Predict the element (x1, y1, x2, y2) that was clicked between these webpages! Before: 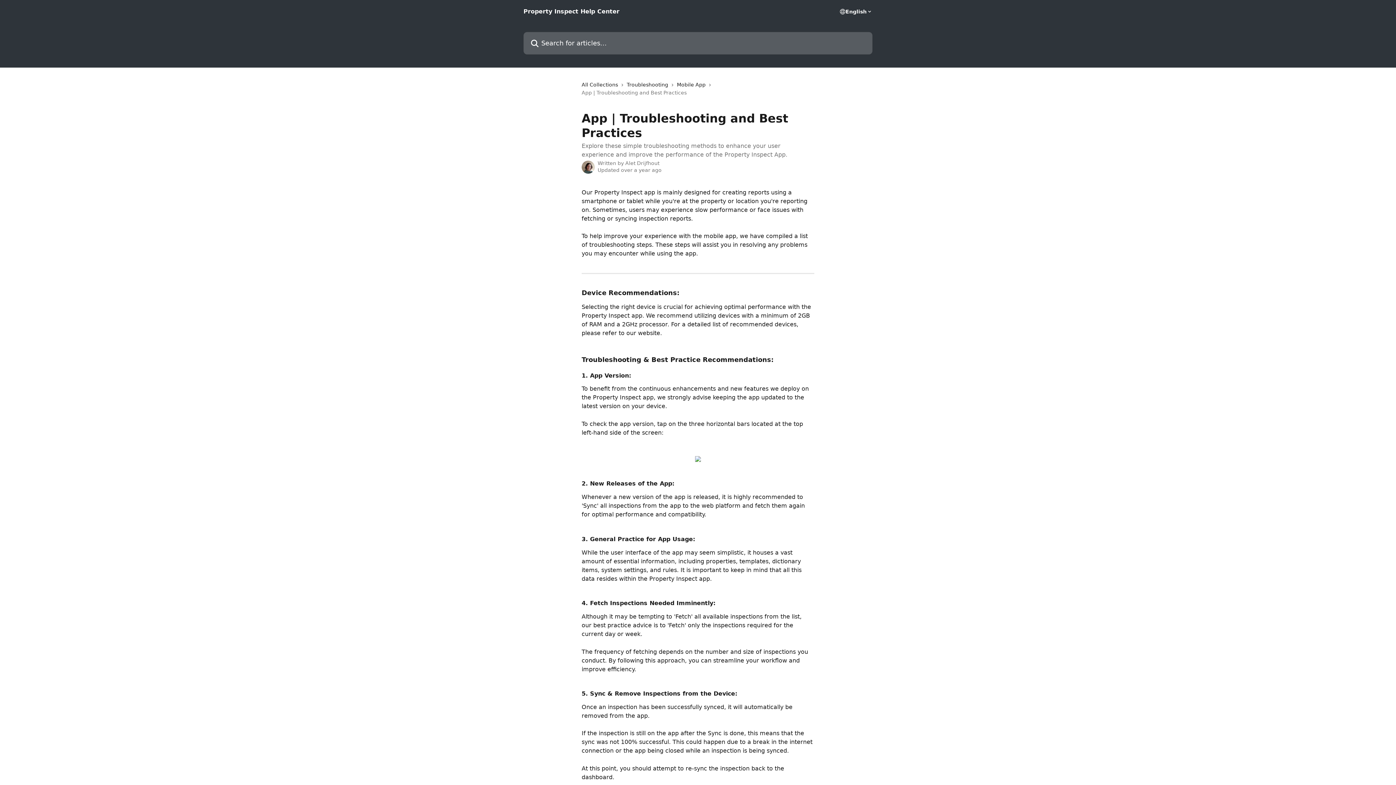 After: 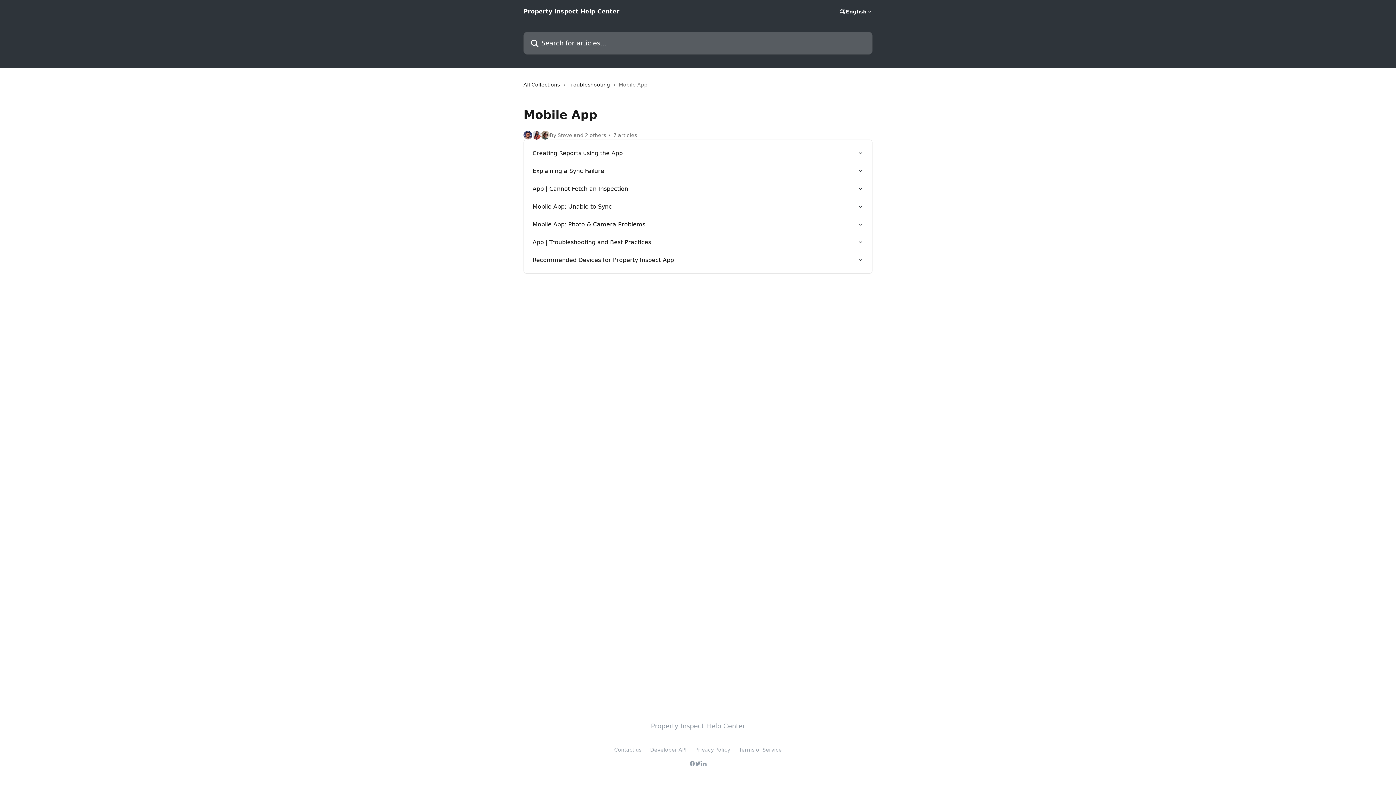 Action: bbox: (677, 80, 708, 88) label: Mobile App